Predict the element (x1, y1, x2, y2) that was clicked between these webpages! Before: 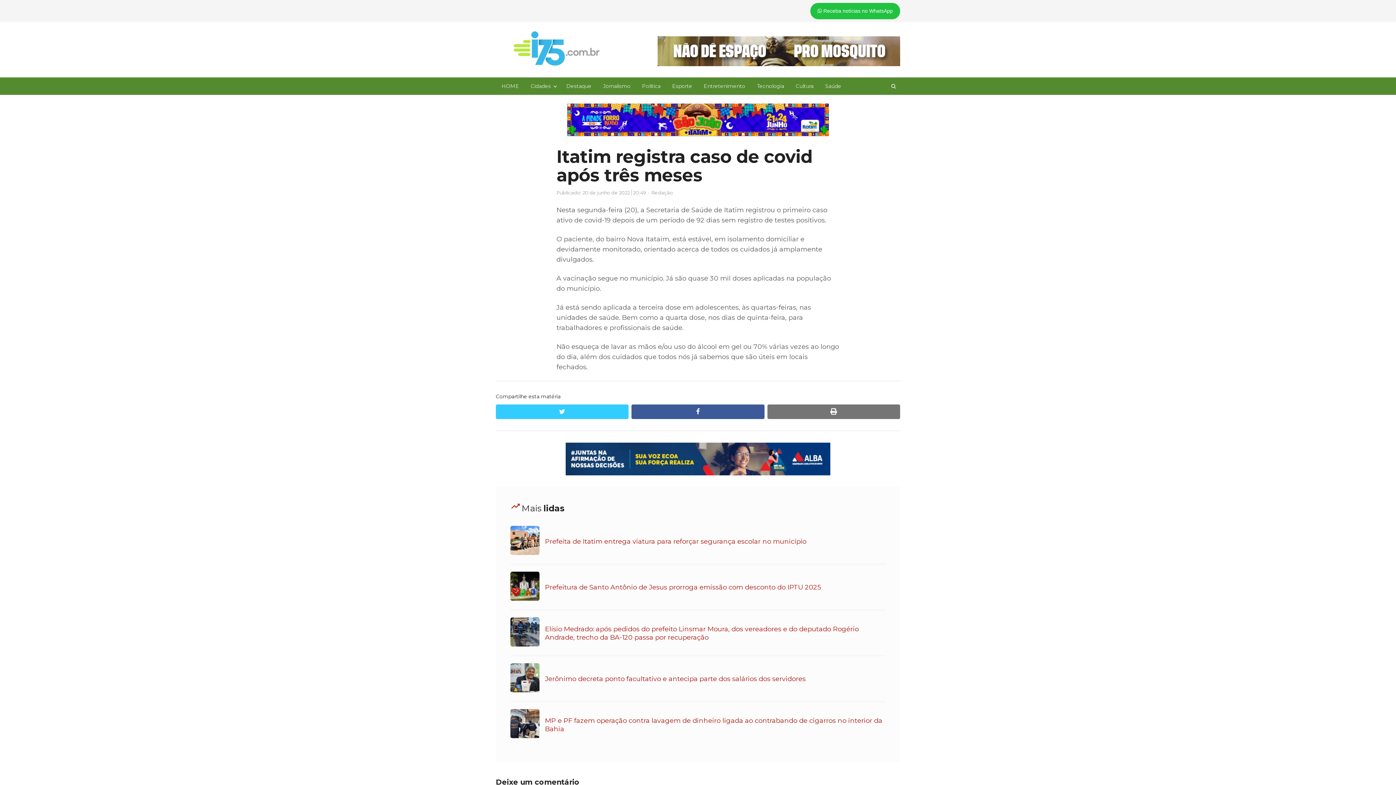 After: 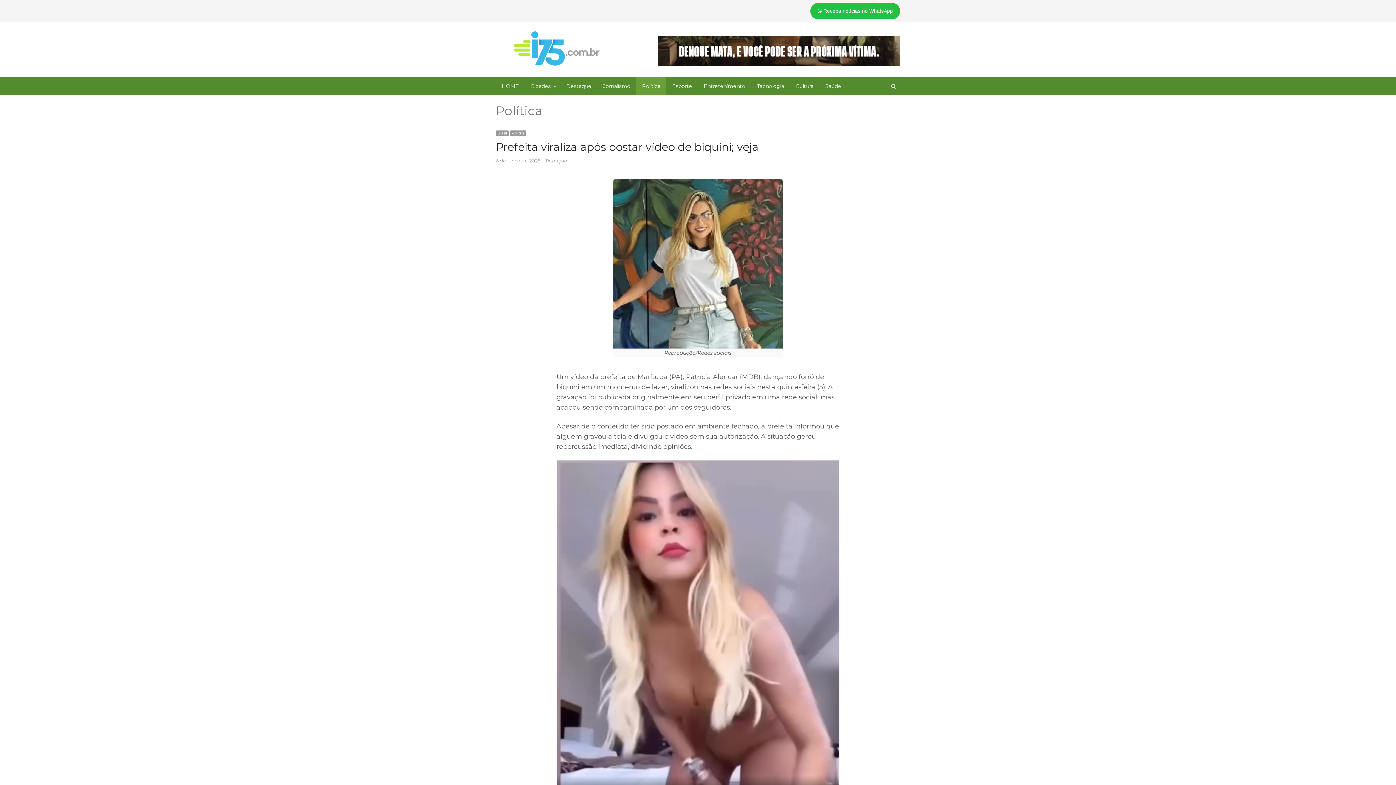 Action: label: Política bbox: (636, 77, 666, 95)